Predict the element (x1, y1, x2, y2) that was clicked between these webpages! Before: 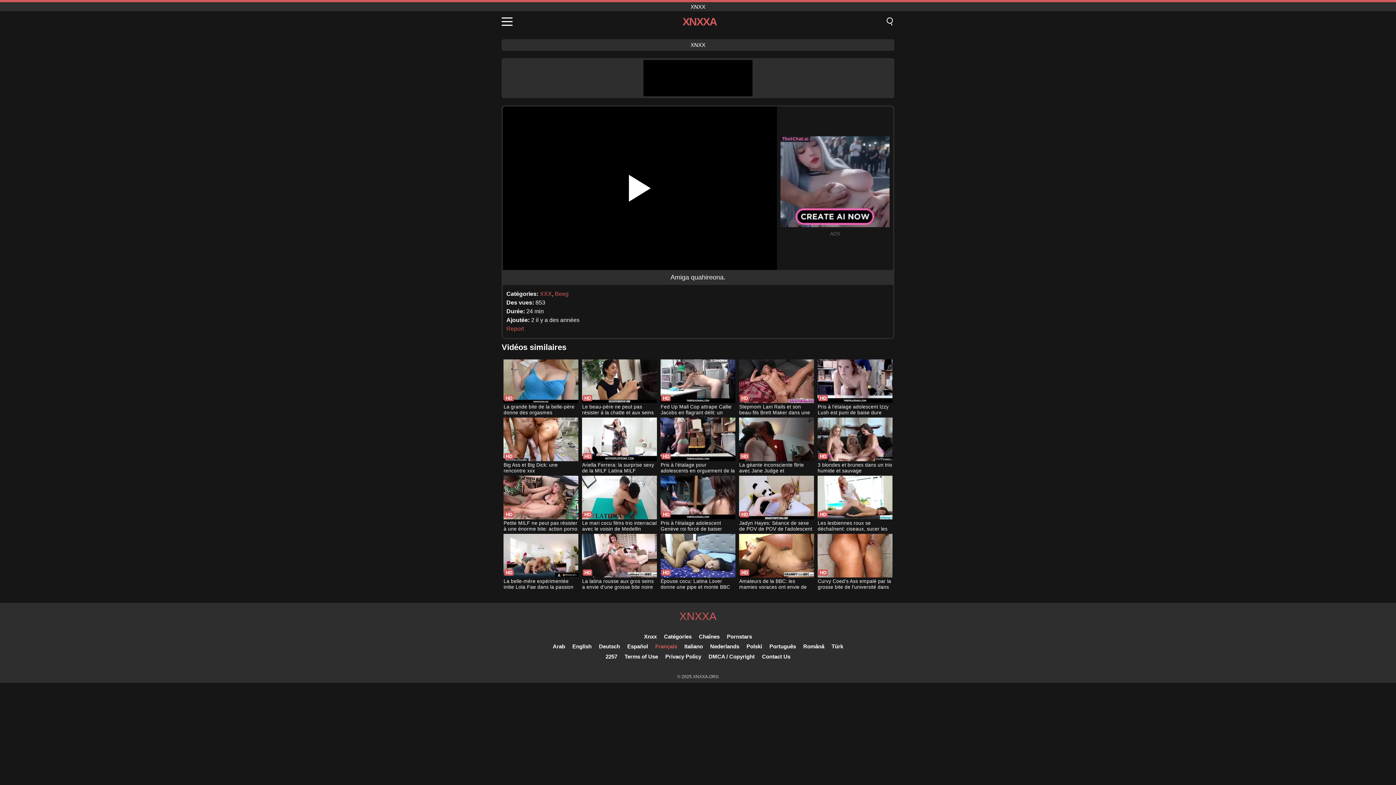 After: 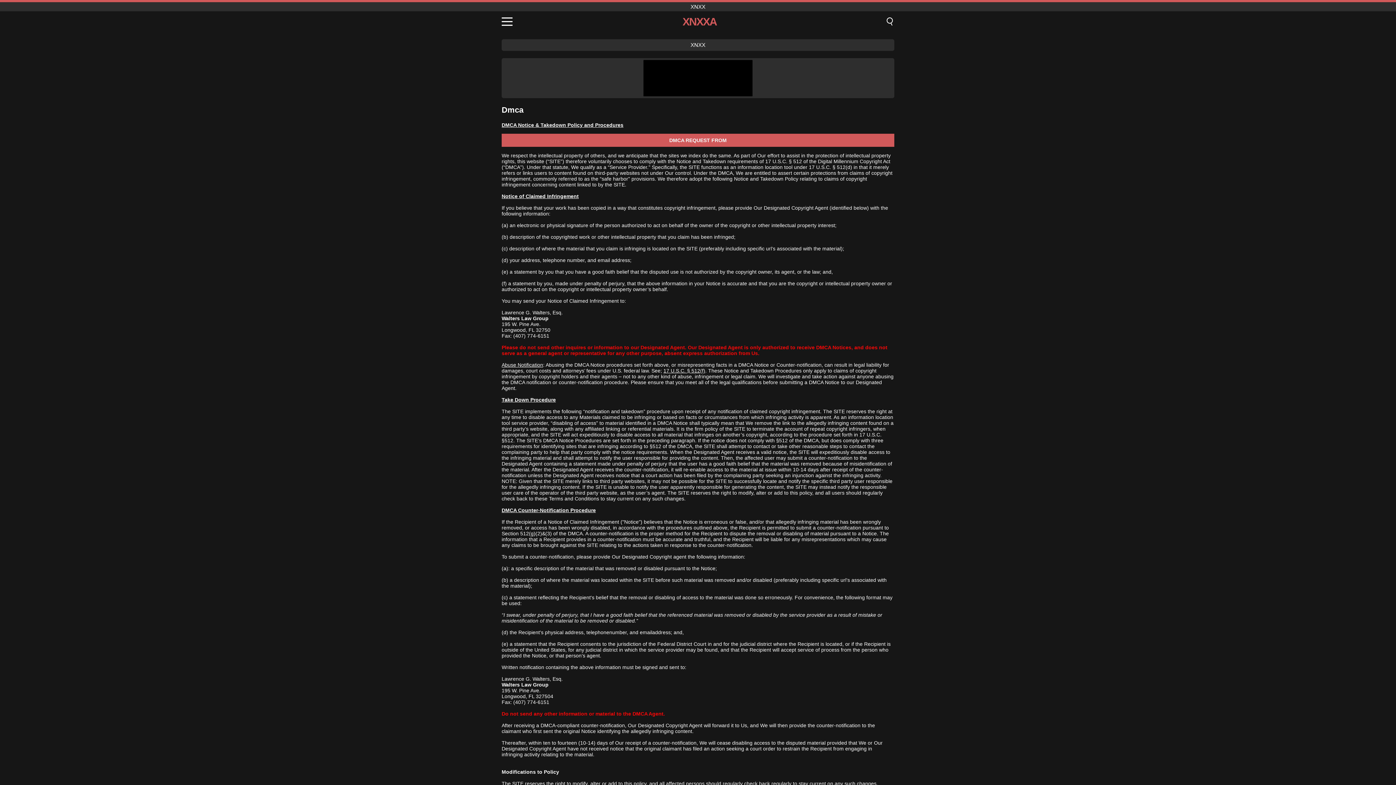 Action: bbox: (708, 653, 754, 660) label: DMCA / Copyright